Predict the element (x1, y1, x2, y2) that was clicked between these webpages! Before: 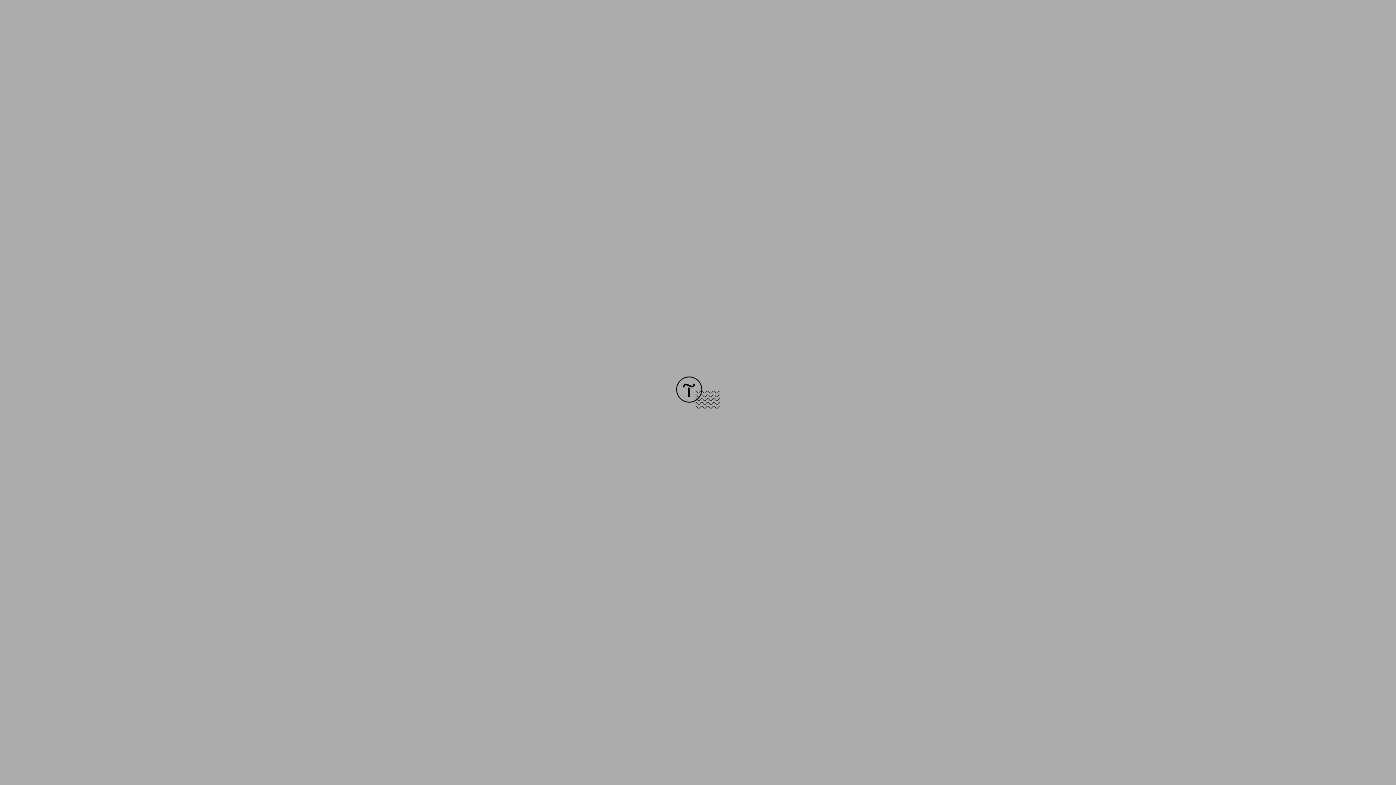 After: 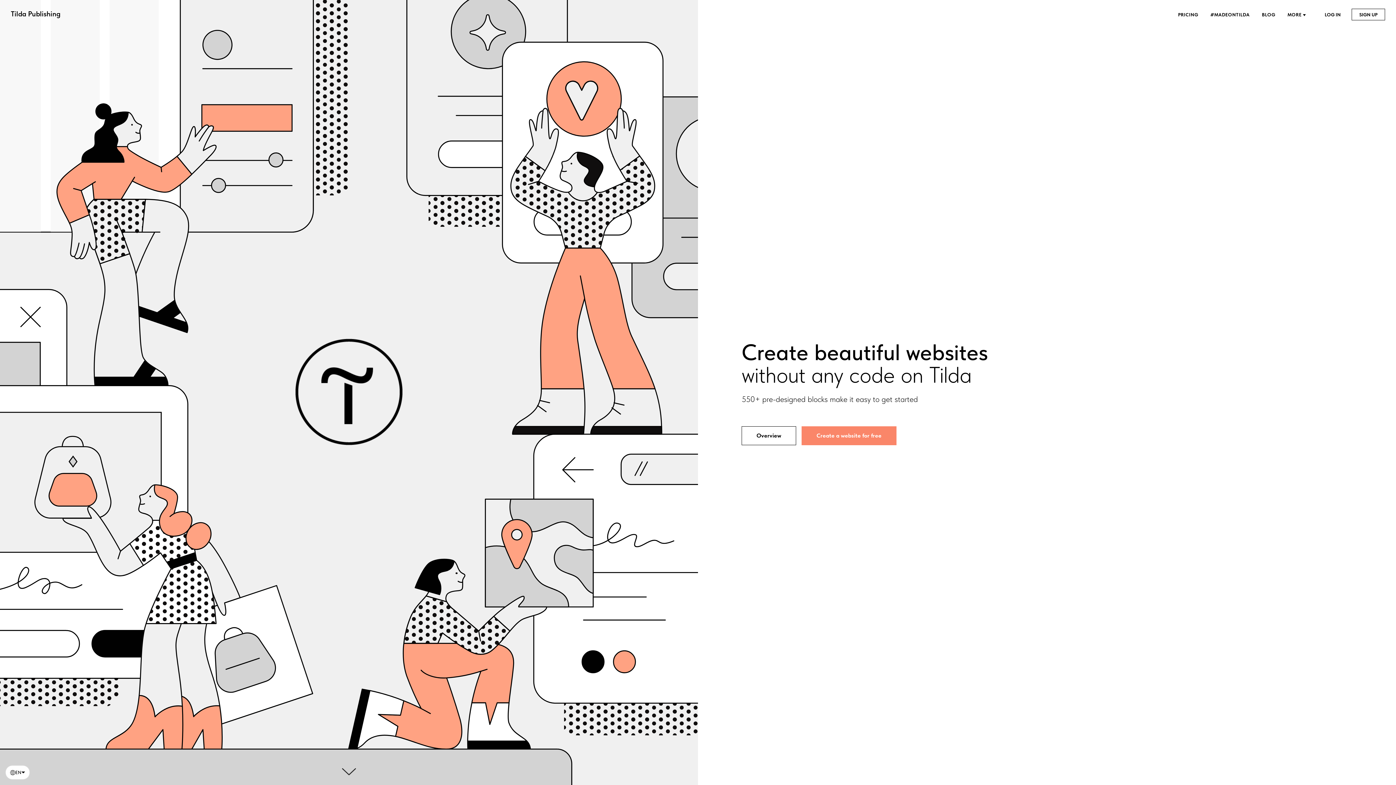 Action: bbox: (676, 403, 720, 409)